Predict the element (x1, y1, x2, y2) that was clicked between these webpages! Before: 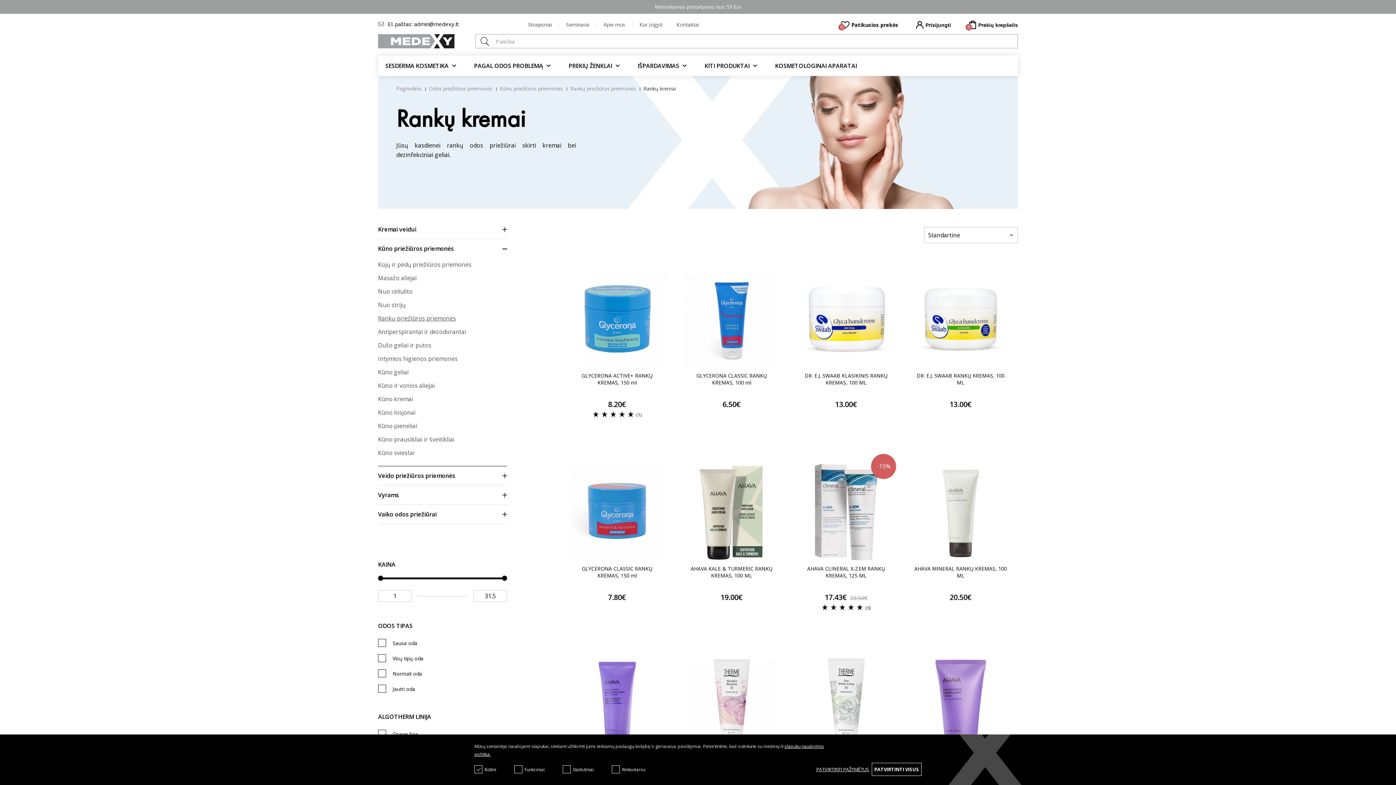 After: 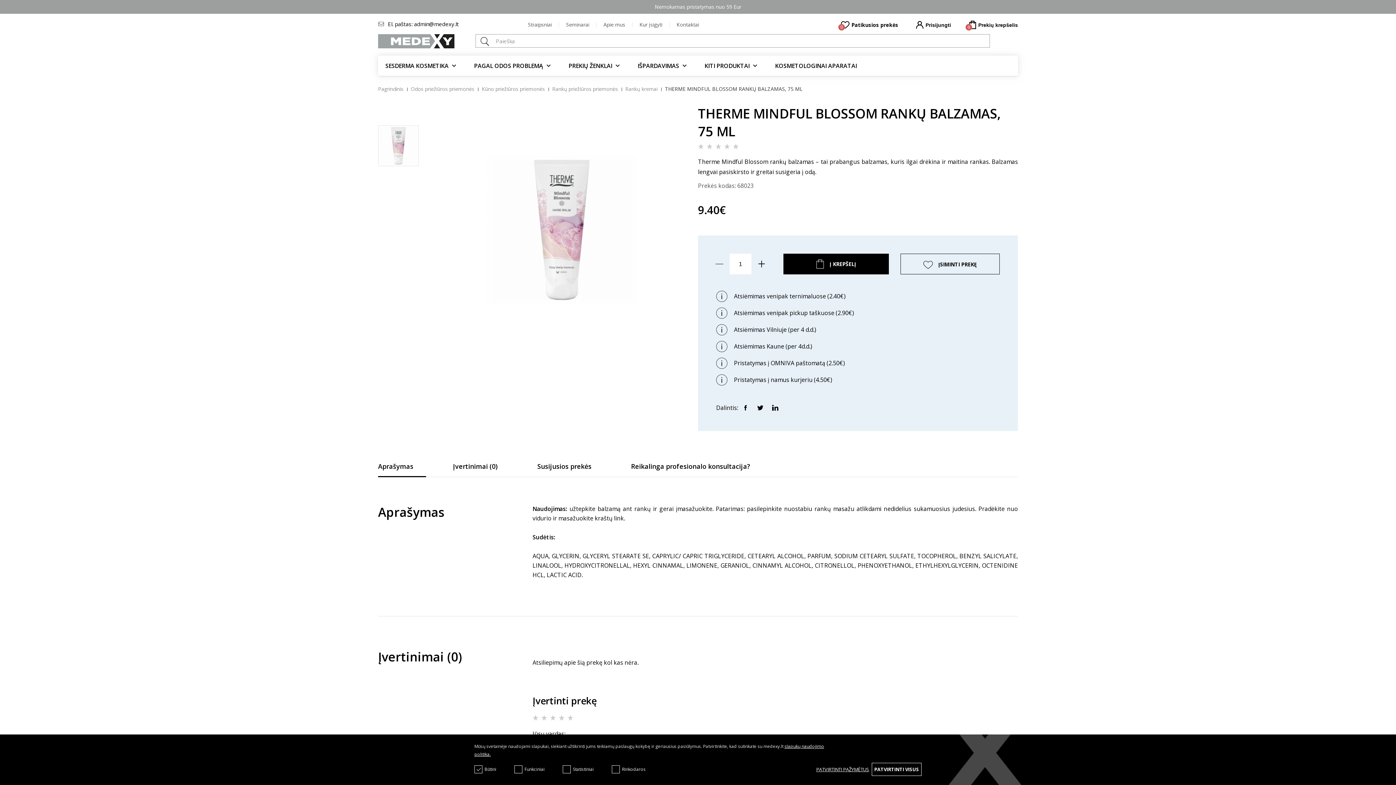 Action: bbox: (674, 656, 789, 754)